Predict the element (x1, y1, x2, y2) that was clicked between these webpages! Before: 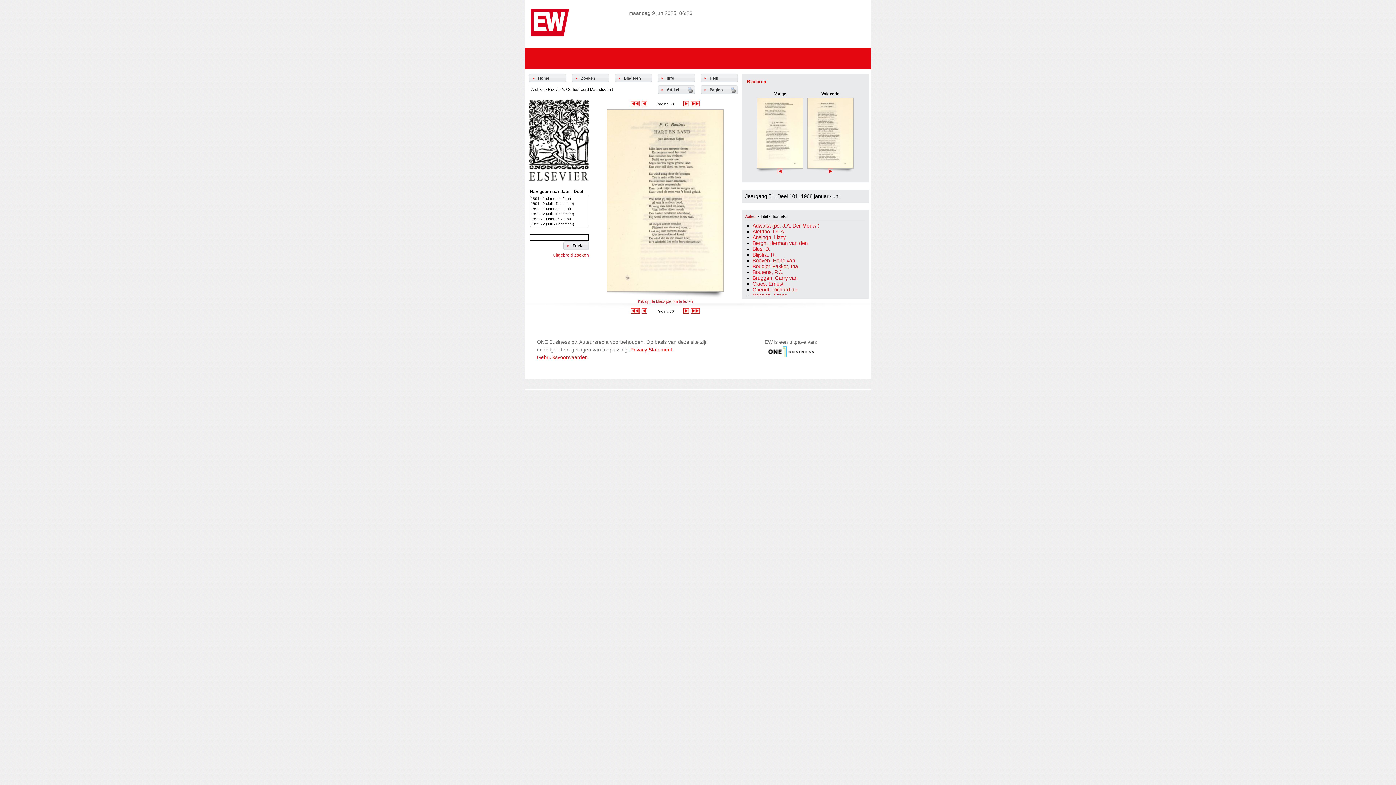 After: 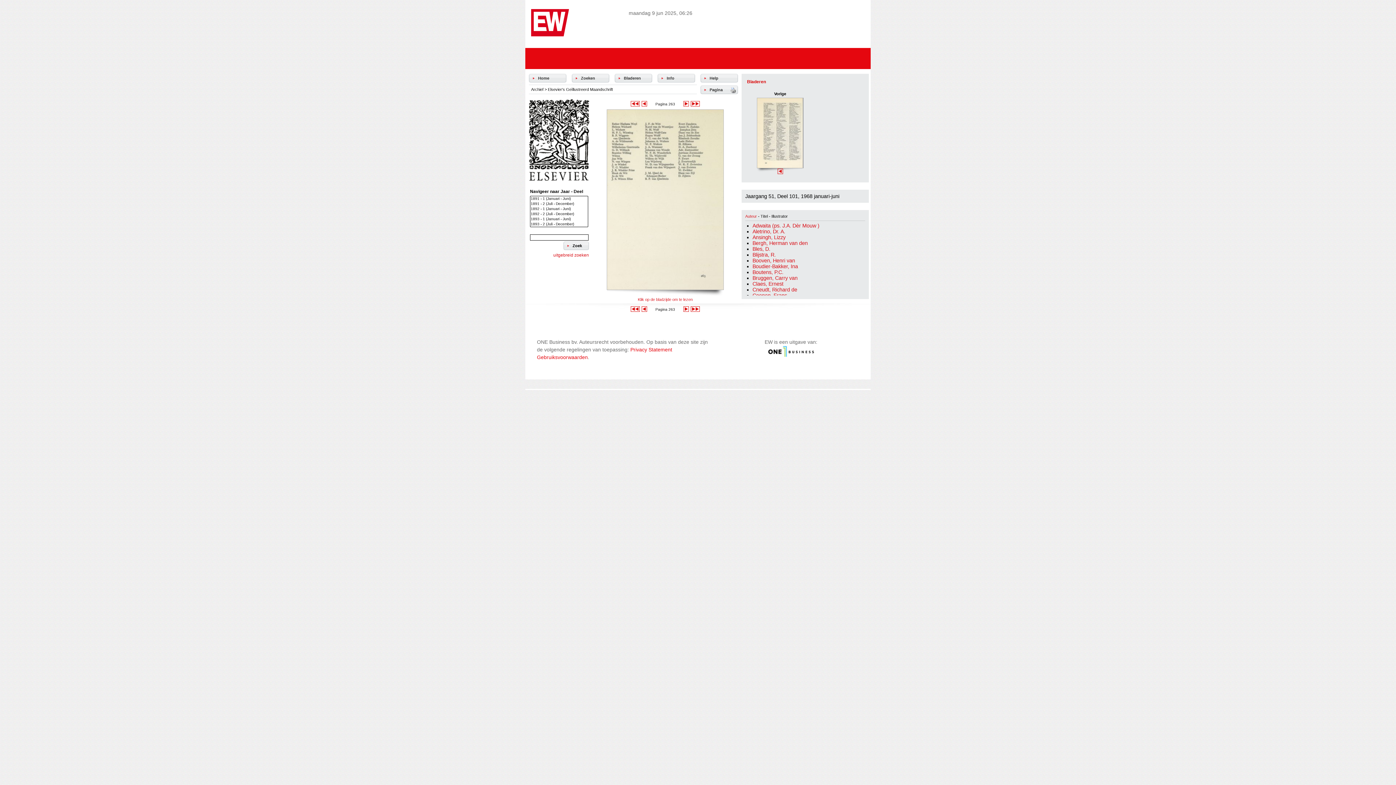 Action: bbox: (690, 309, 700, 314)